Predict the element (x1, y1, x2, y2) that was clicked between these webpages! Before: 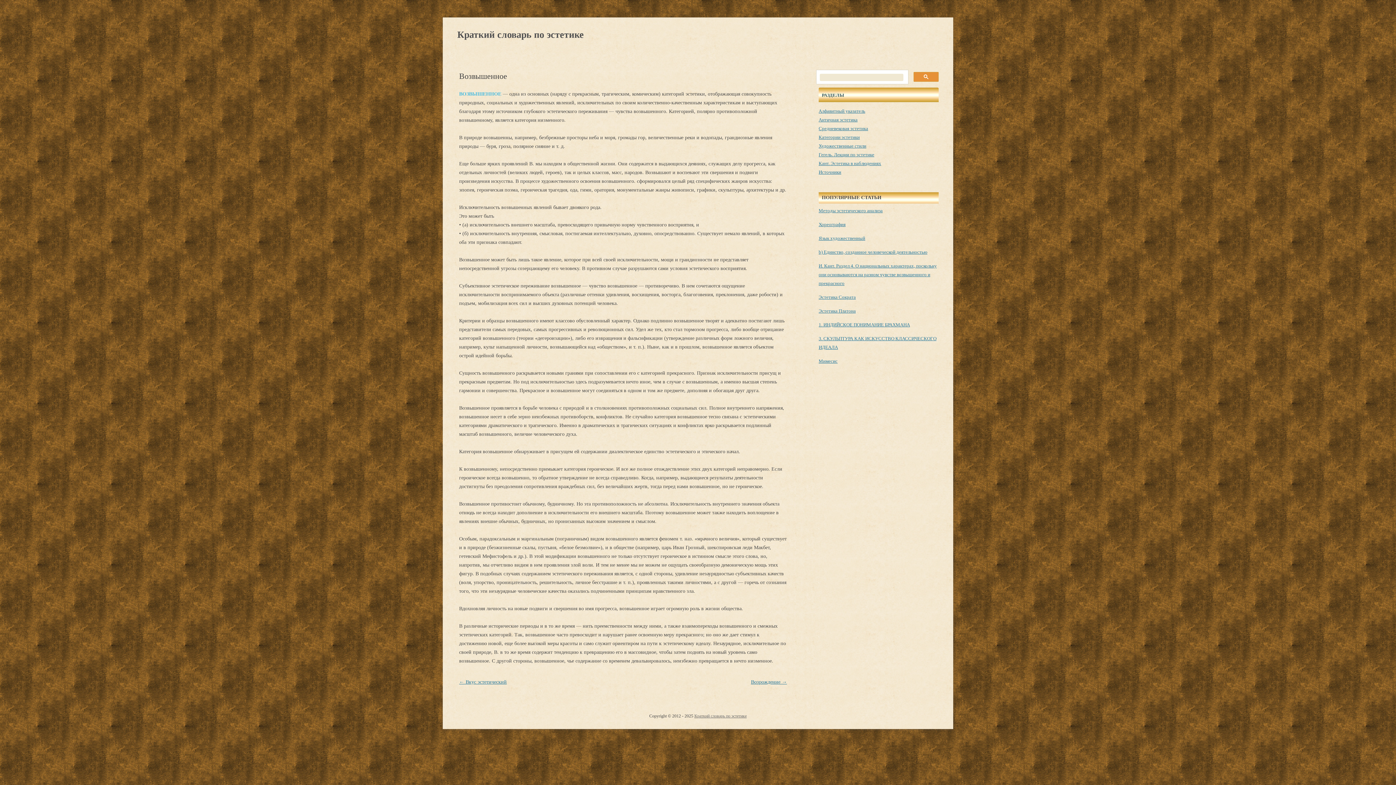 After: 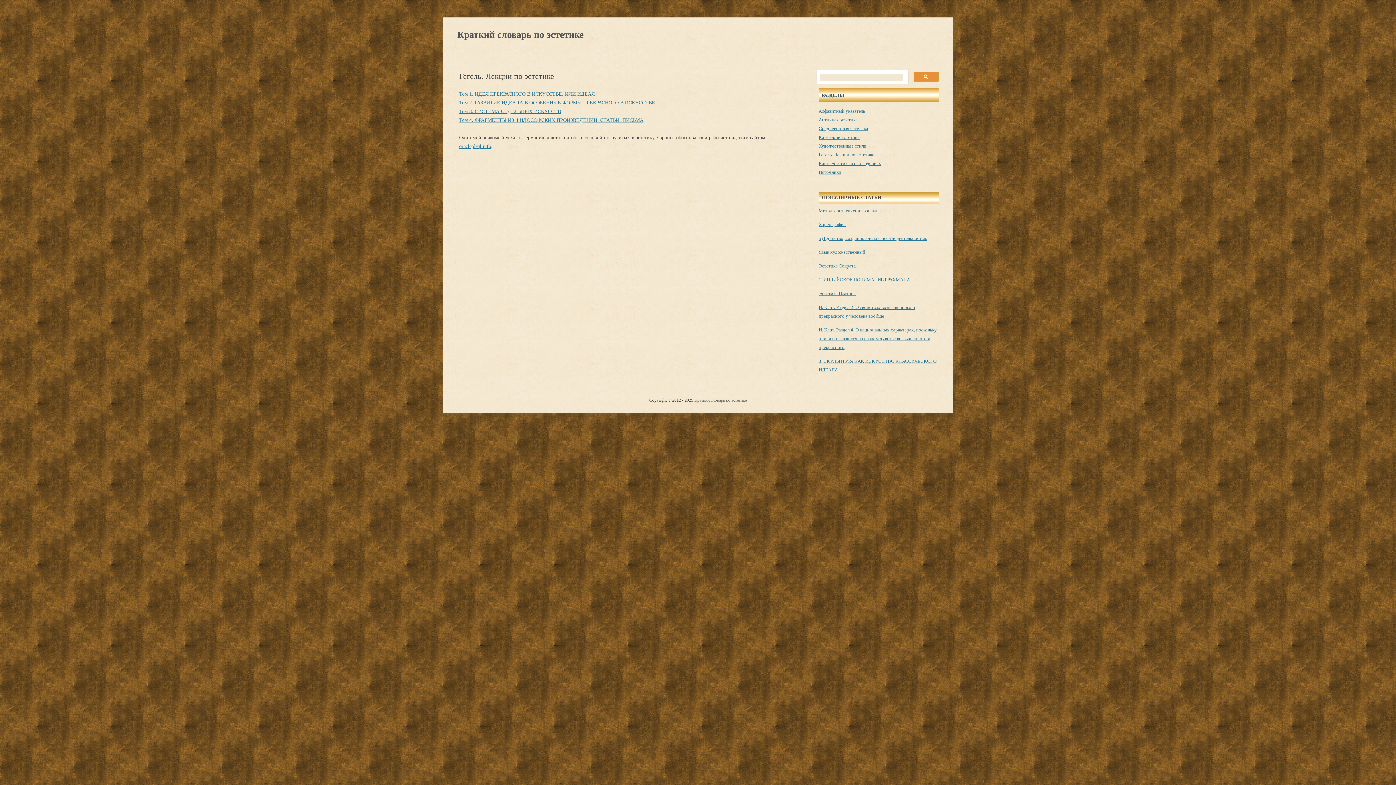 Action: label: Гегель. Лекции по эстетике bbox: (818, 151, 874, 157)